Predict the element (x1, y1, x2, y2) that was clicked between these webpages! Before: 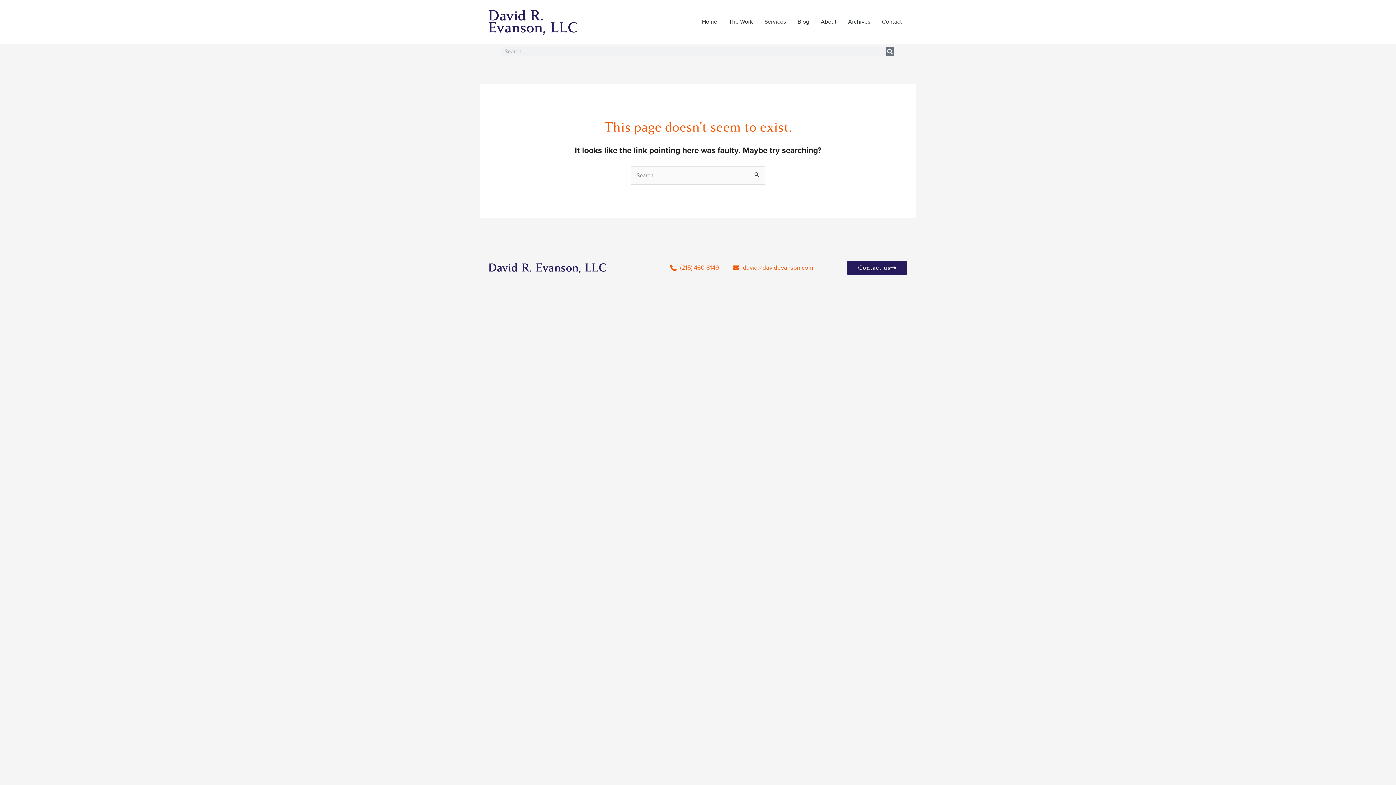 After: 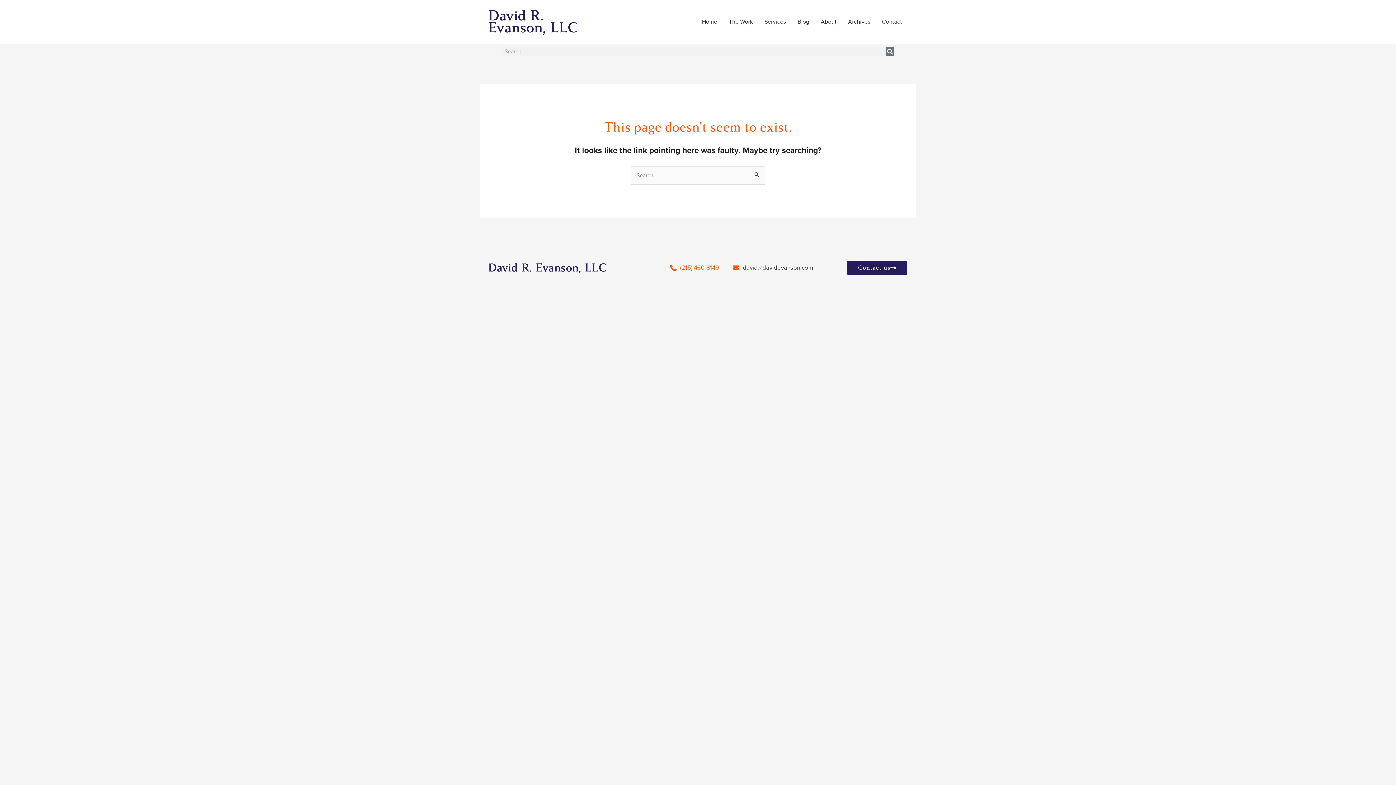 Action: label: david@davidevanson.com bbox: (732, 264, 819, 271)